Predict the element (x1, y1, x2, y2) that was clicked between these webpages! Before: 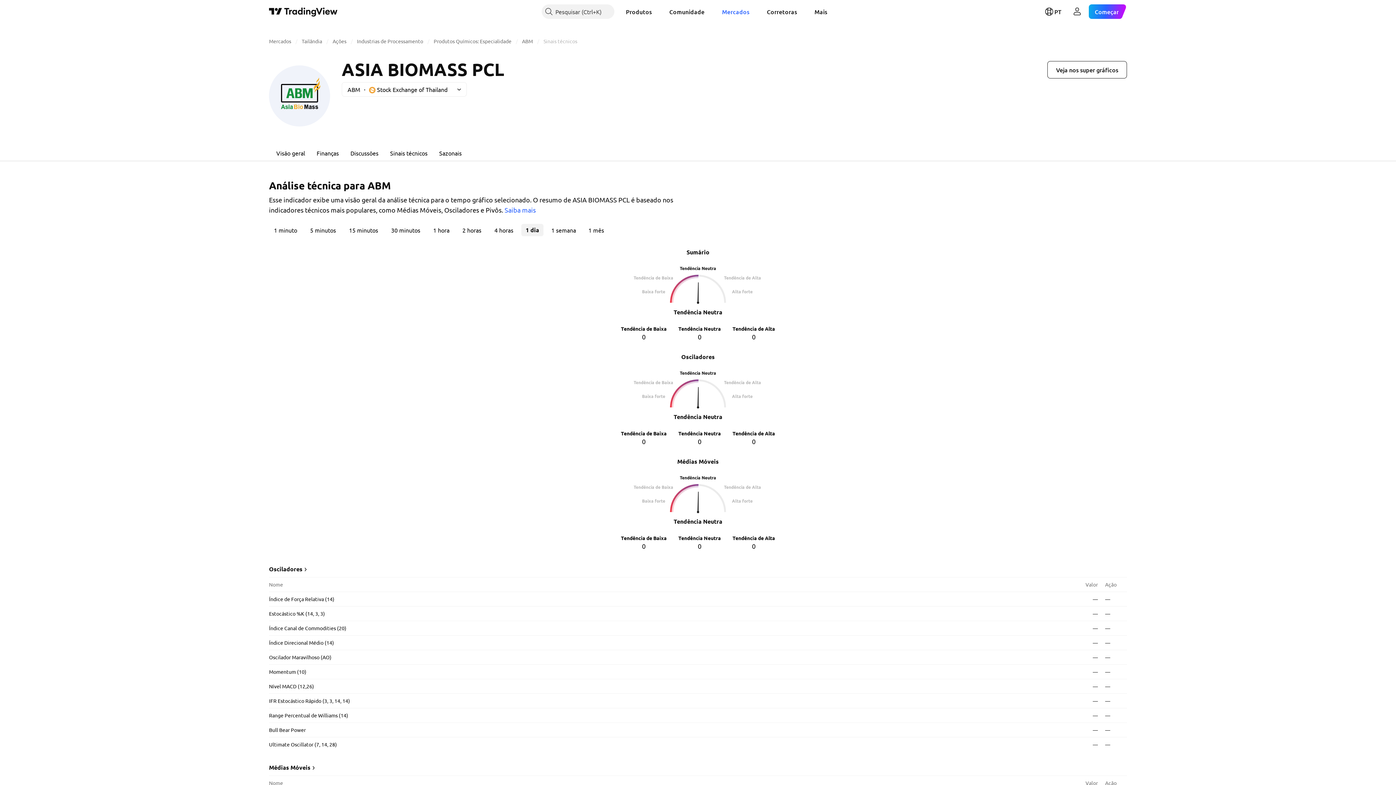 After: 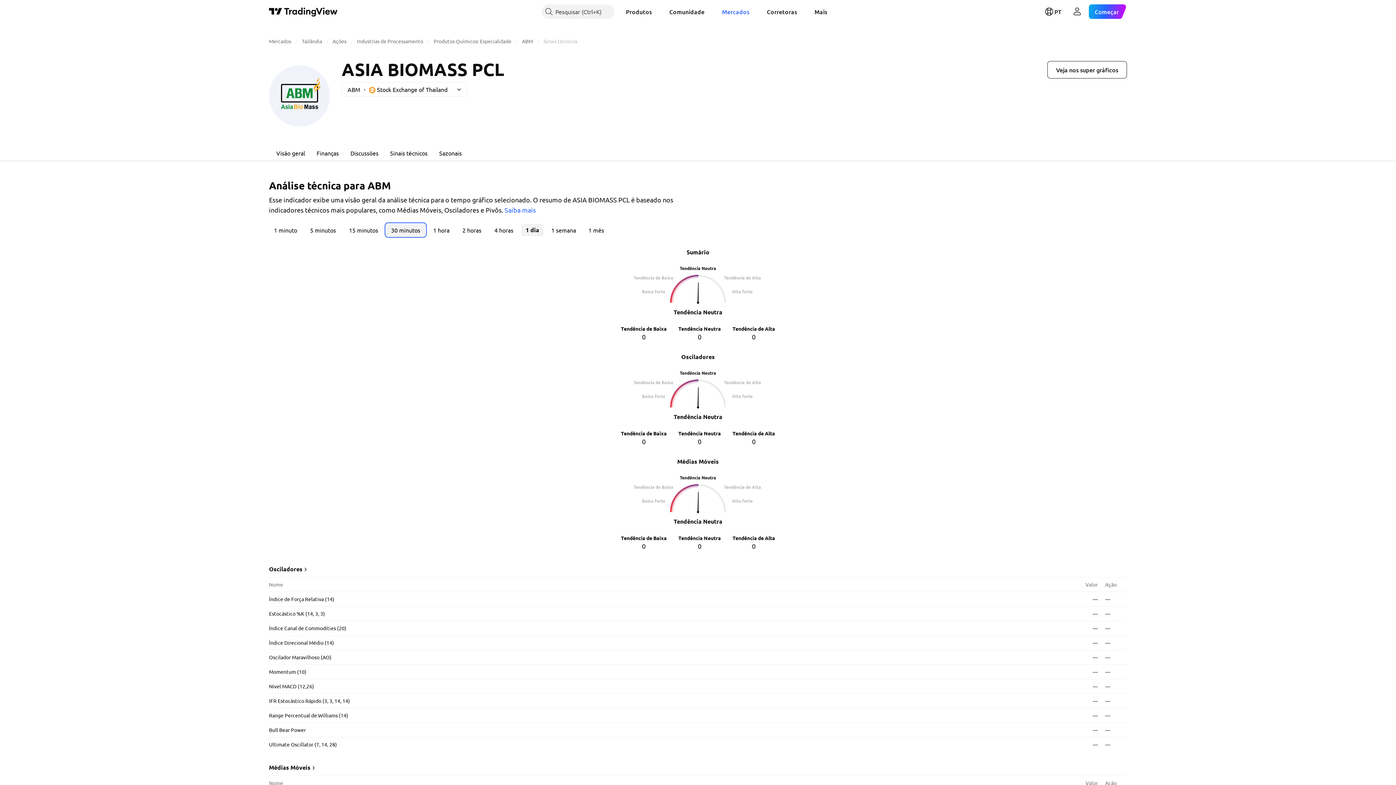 Action: bbox: (386, 224, 425, 236) label: 30 minutos